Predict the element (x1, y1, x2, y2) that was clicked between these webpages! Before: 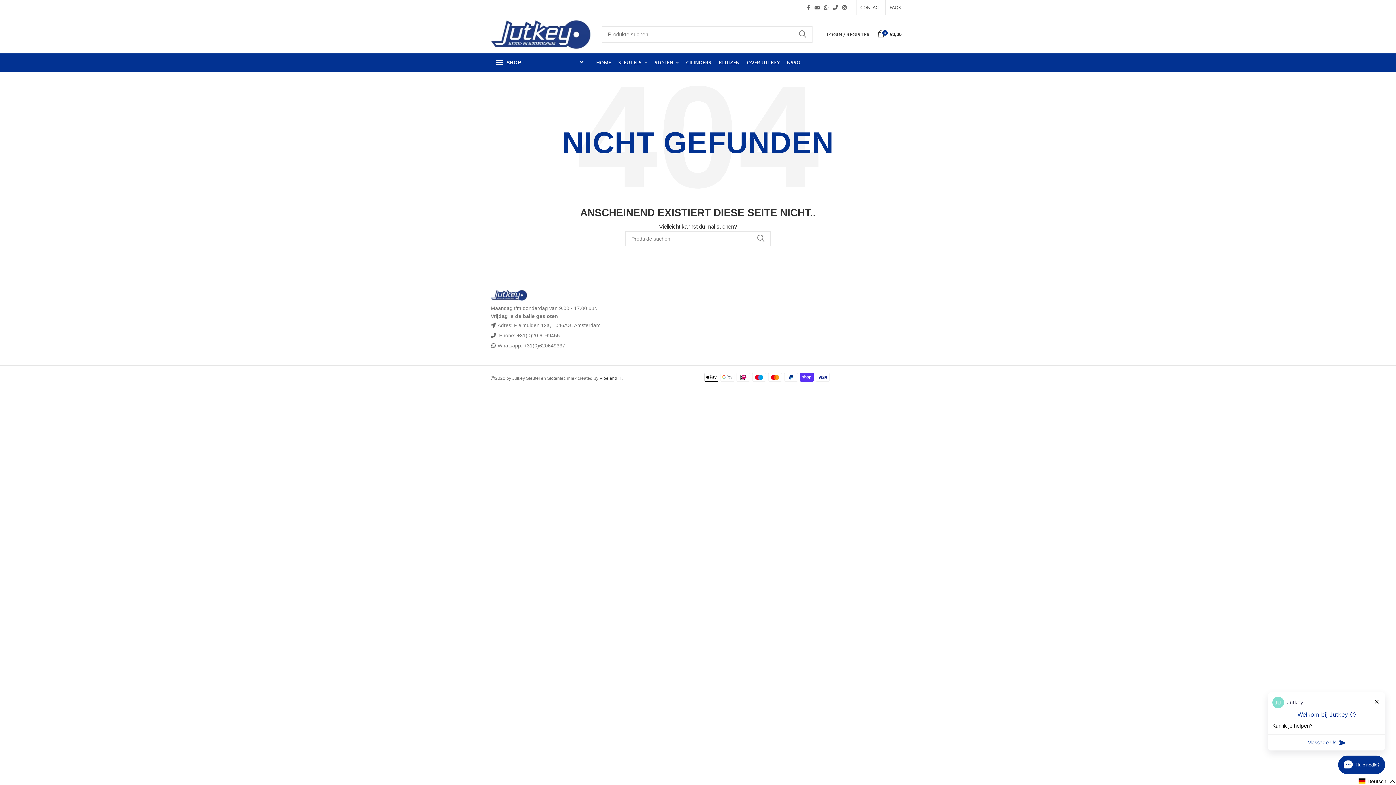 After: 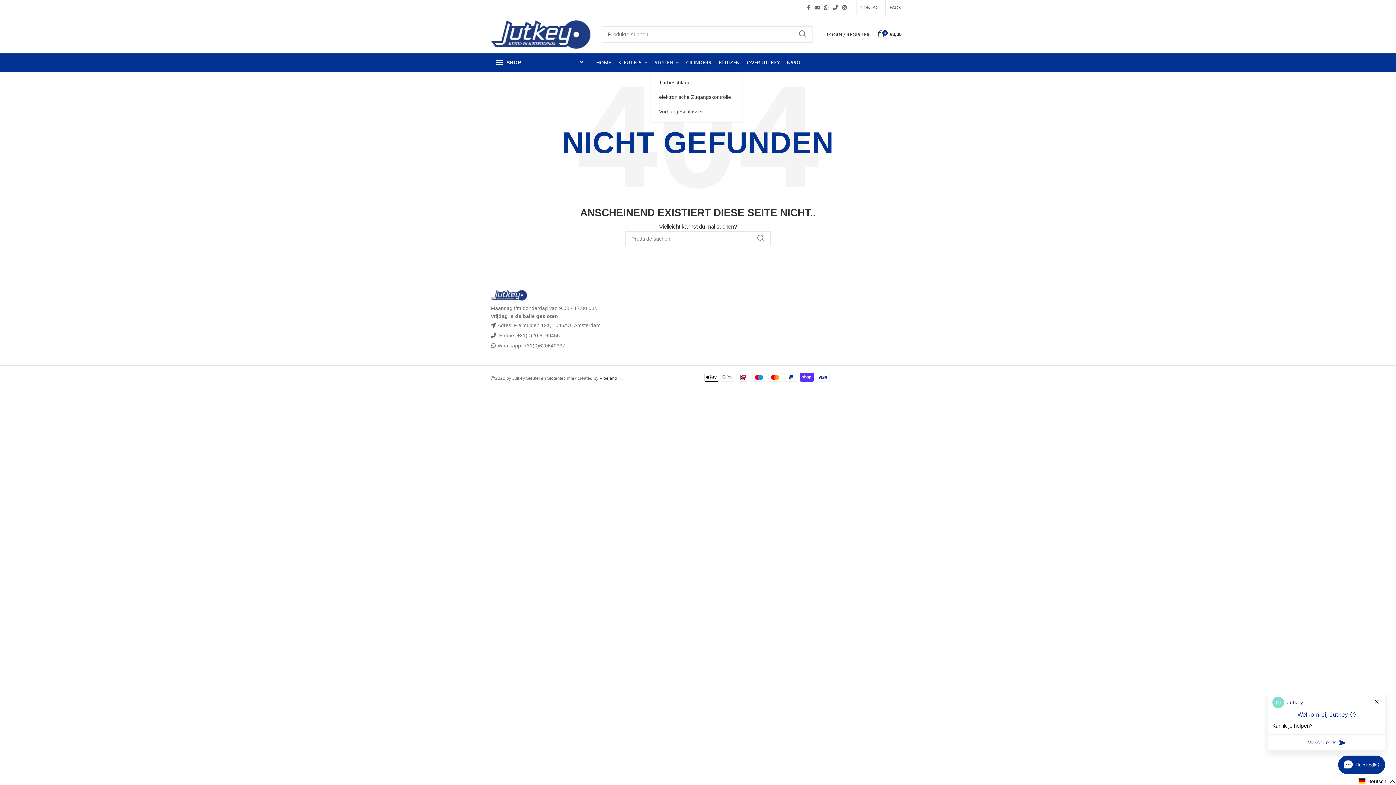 Action: label: SLOTEN  bbox: (651, 53, 682, 71)